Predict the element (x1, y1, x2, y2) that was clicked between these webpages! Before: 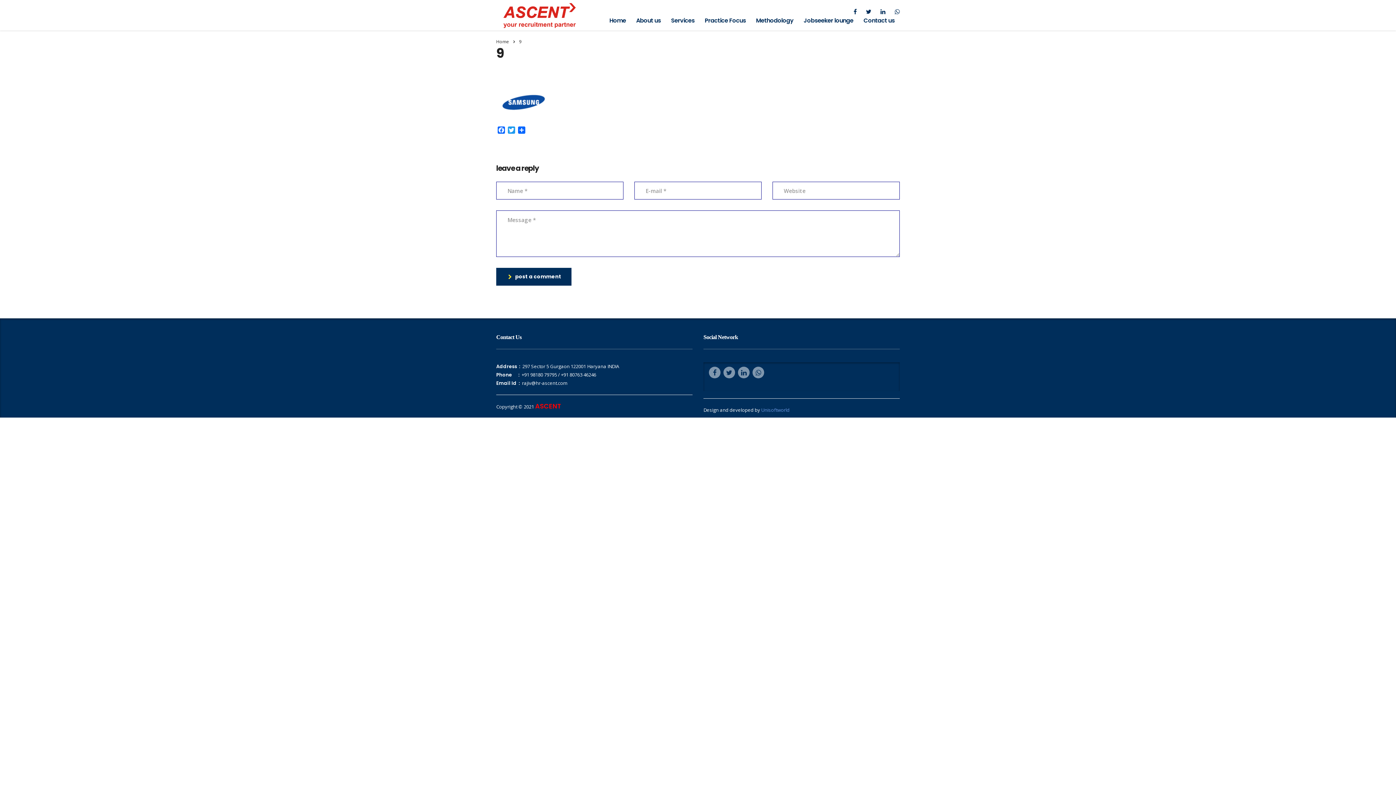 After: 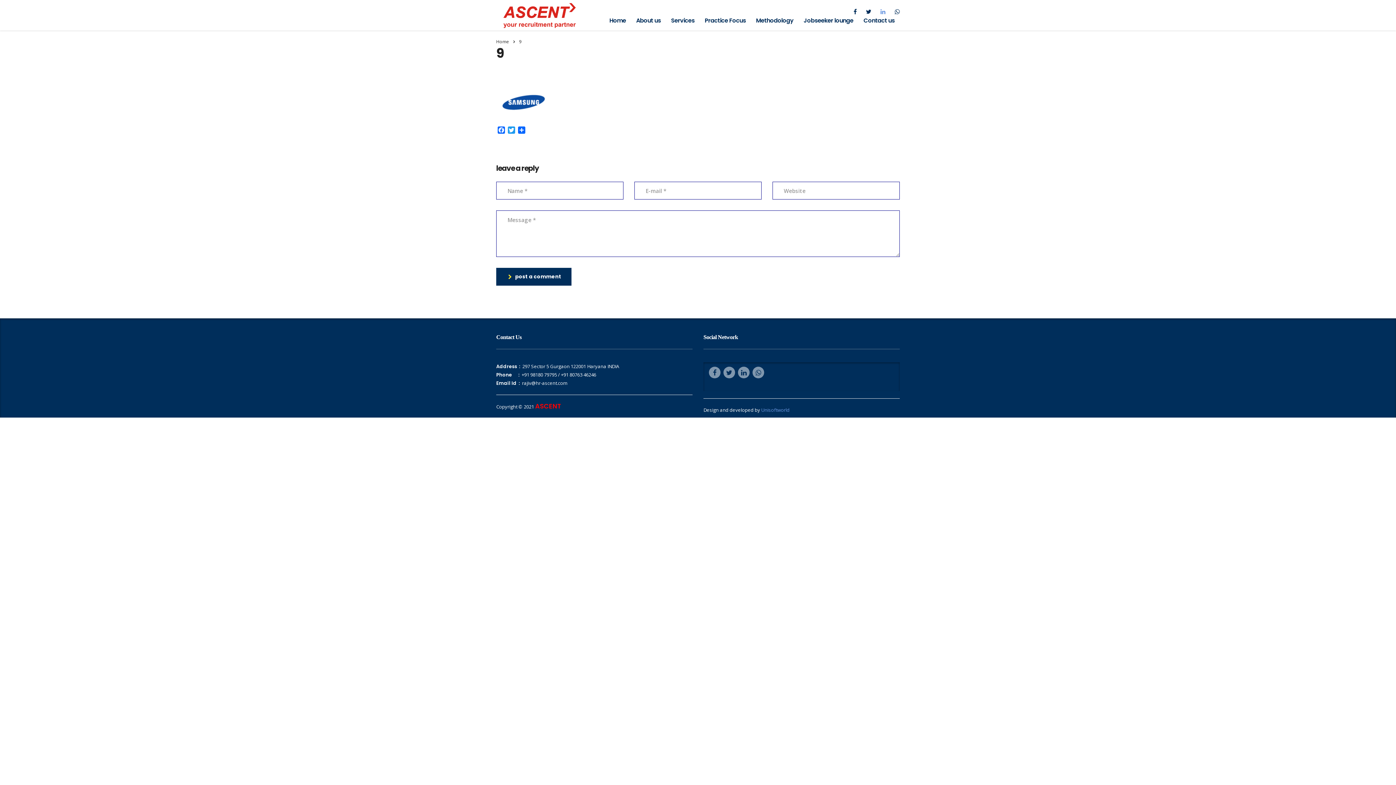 Action: bbox: (880, 8, 885, 14)